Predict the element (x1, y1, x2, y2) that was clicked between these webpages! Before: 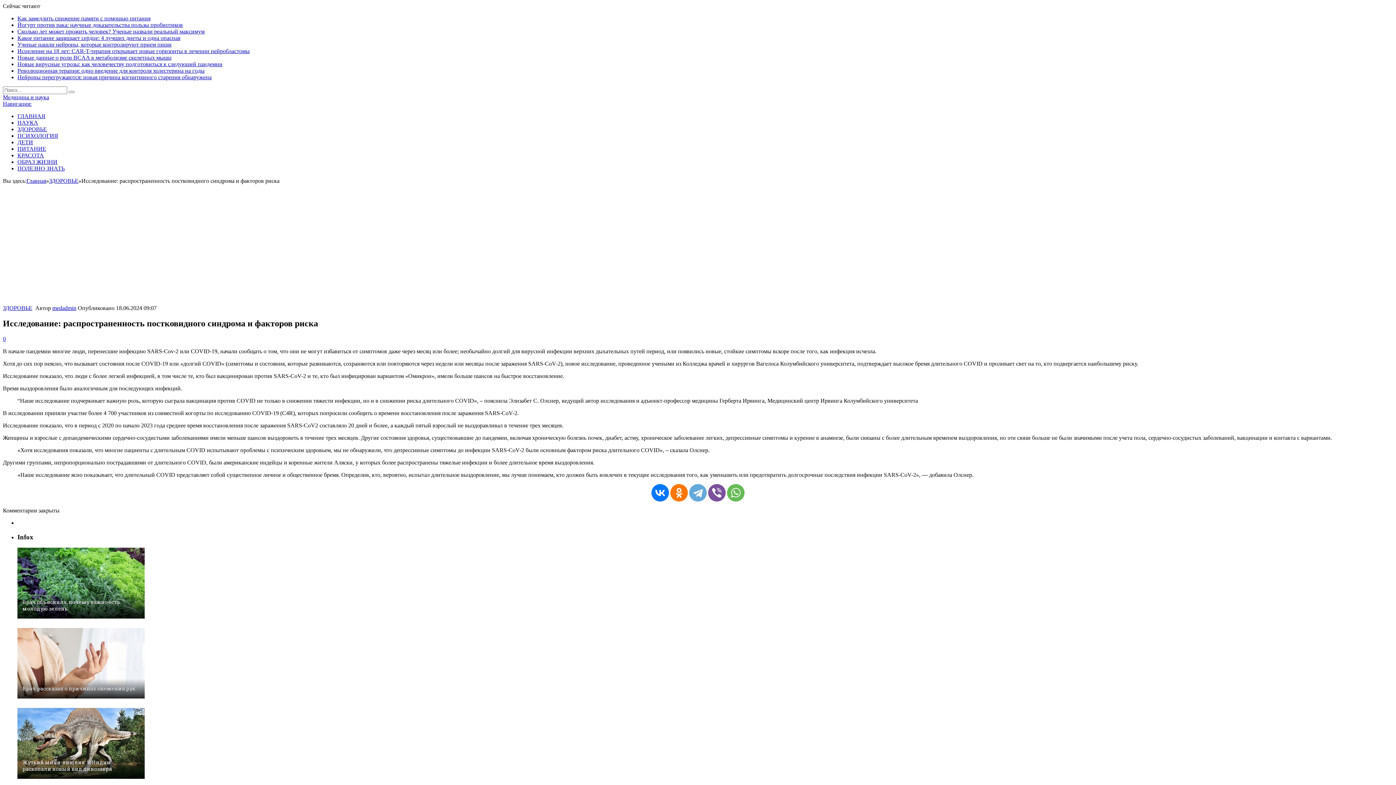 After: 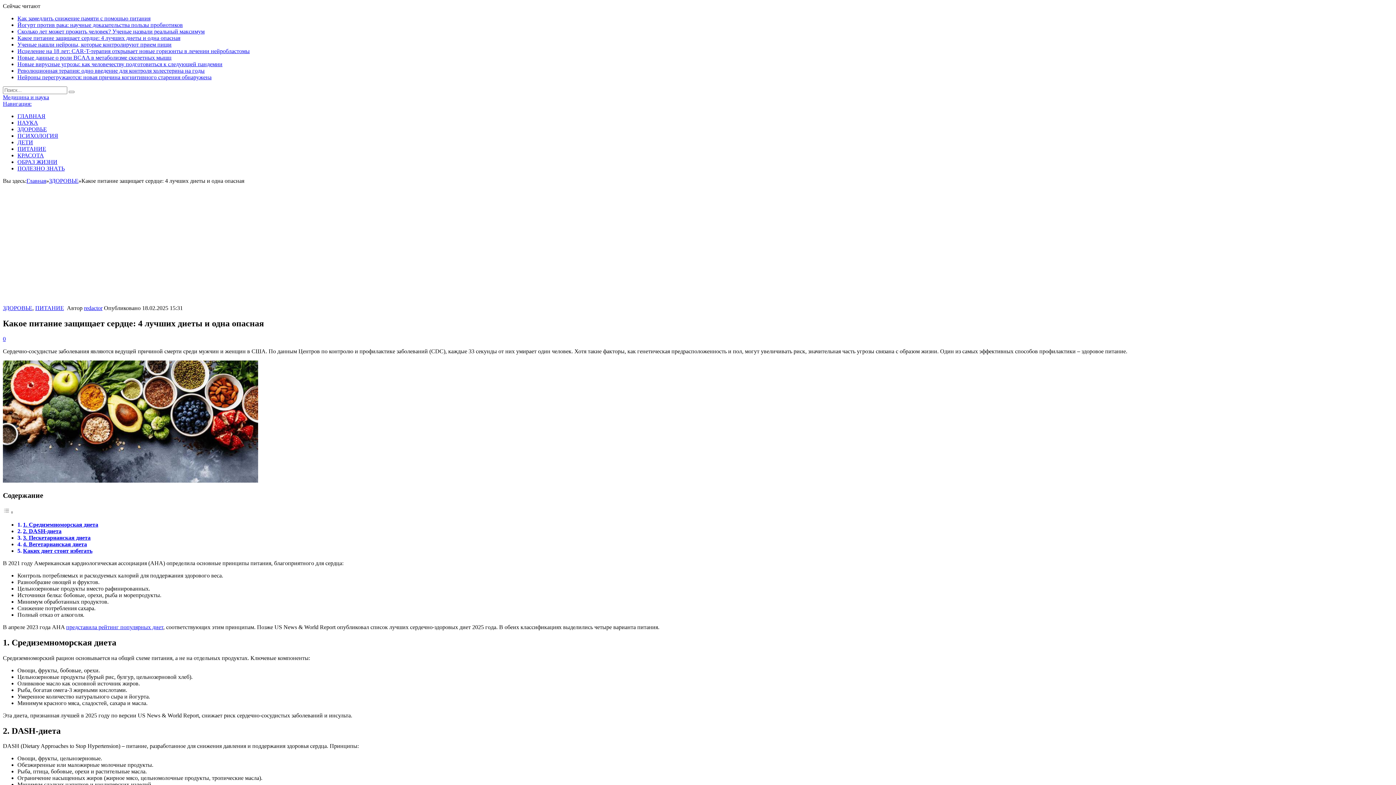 Action: label: Какое питание защищает сердце: 4 лучших диеты и одна опасная bbox: (17, 34, 180, 41)